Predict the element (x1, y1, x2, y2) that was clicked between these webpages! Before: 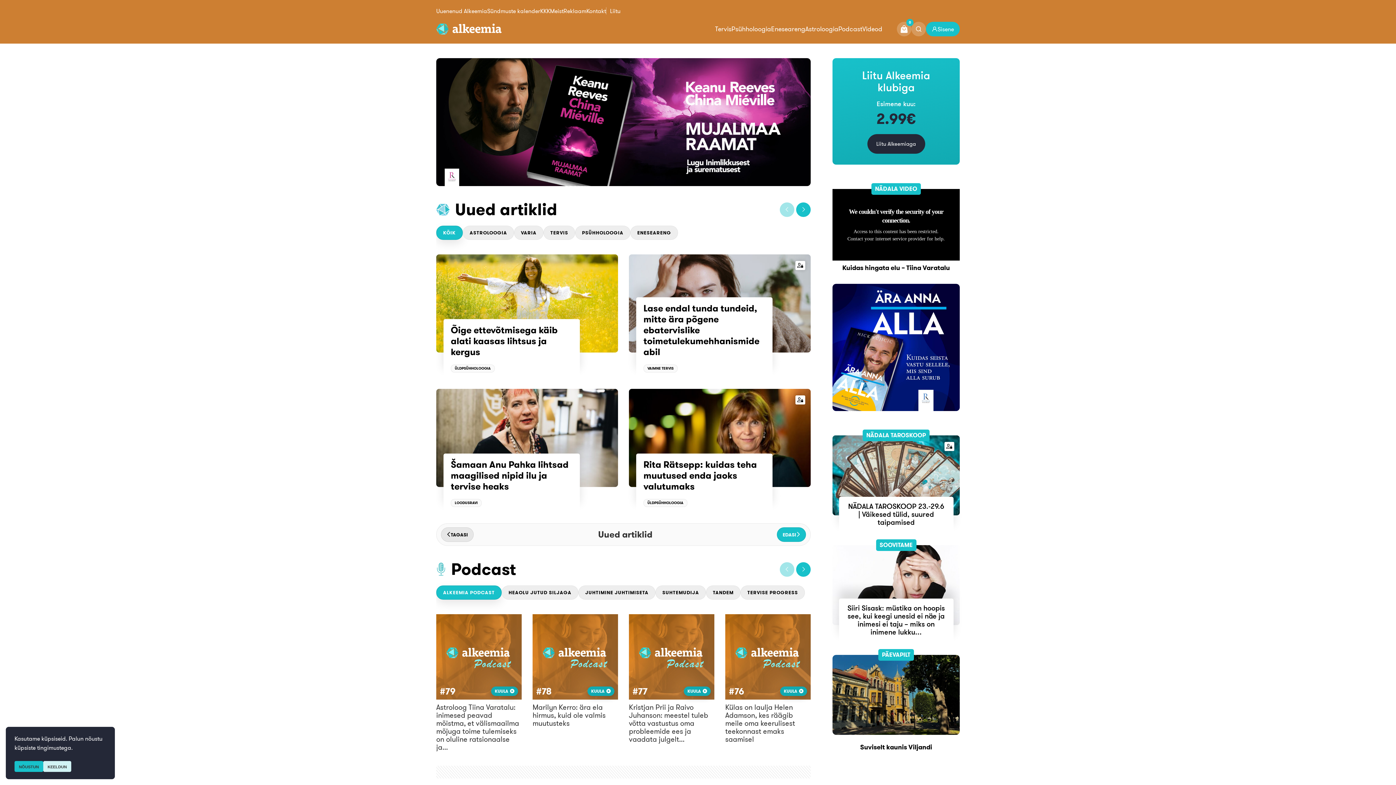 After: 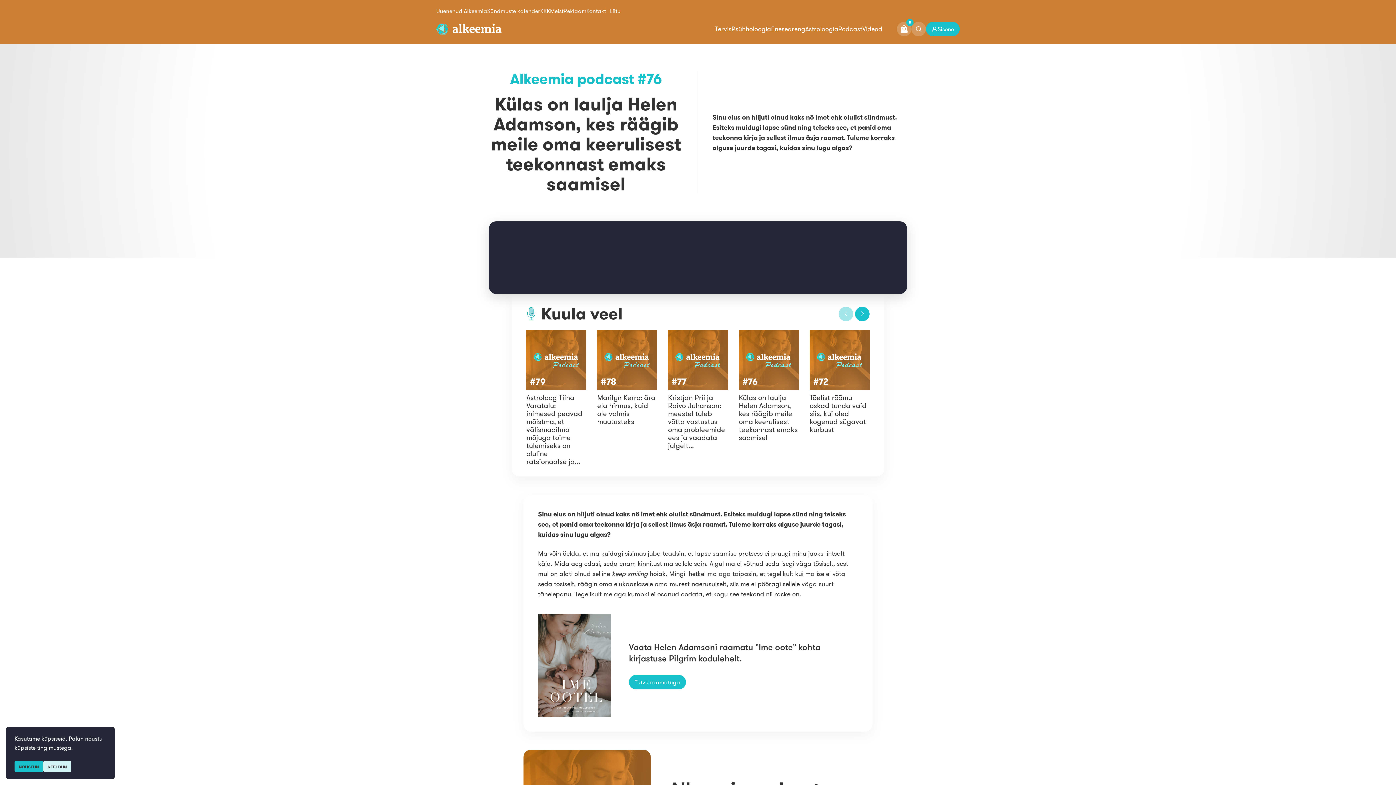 Action: label: Külas on laulja Helen Adamson, kes räägib meile oma keerulisest teekonnast emaks saamisel bbox: (725, 700, 810, 743)